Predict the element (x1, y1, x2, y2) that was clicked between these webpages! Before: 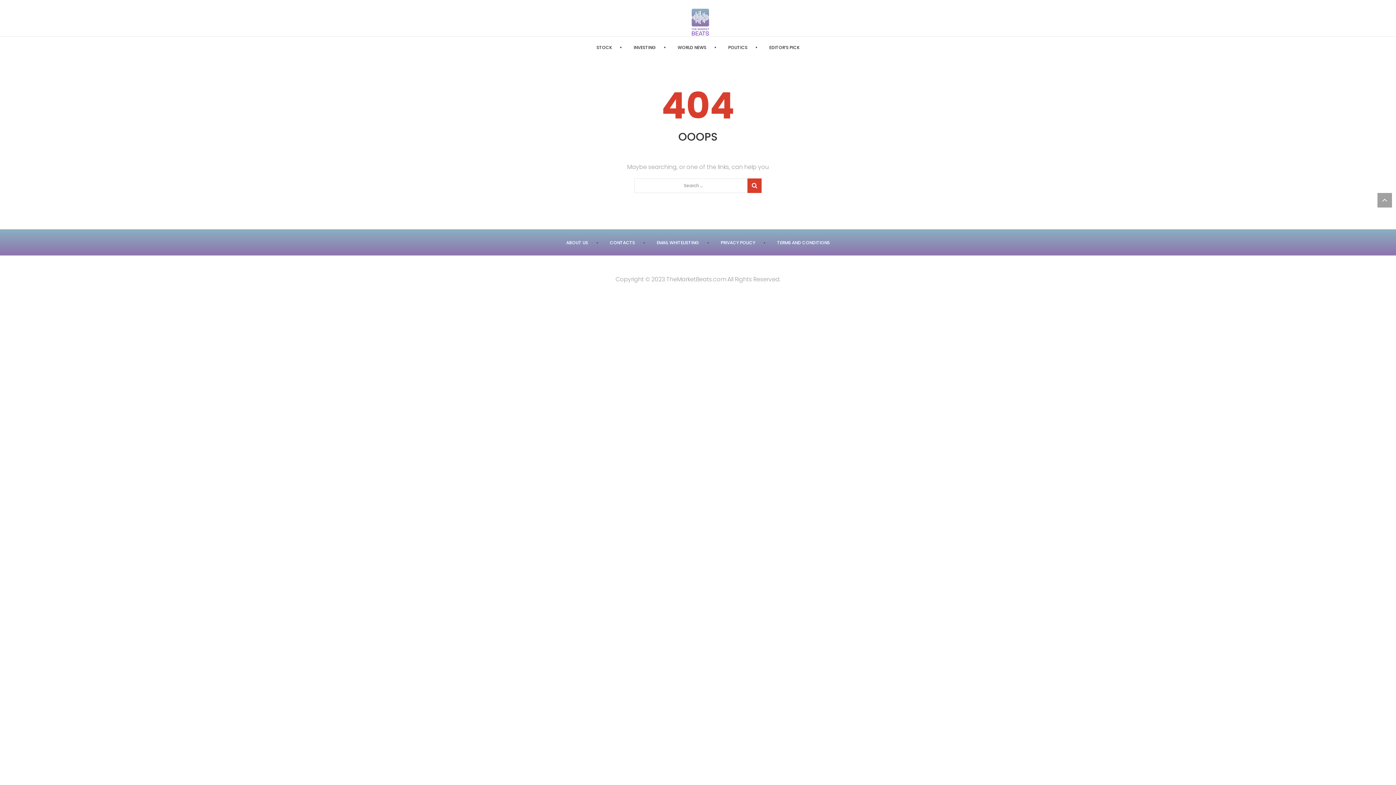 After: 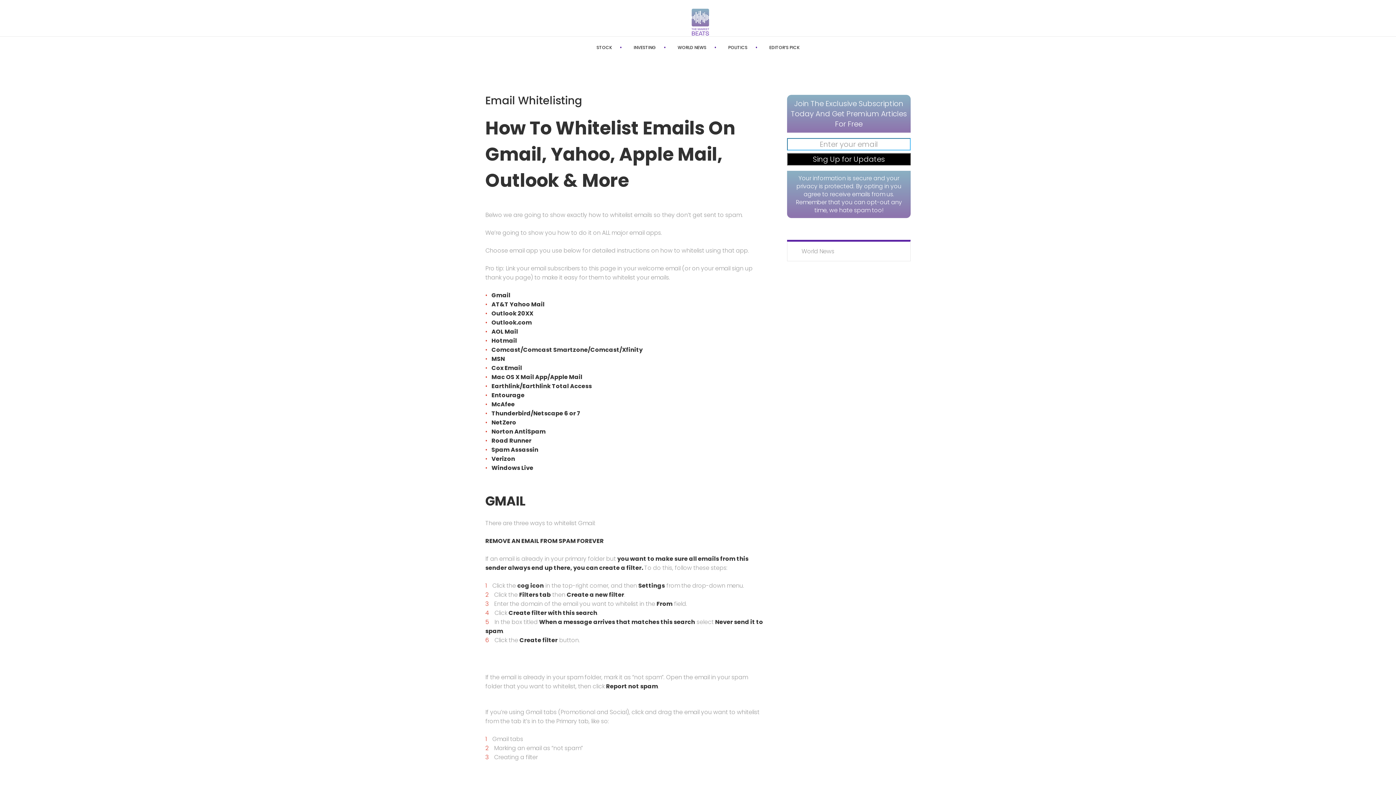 Action: label: EMAIL WHITELISTING bbox: (656, 239, 699, 245)